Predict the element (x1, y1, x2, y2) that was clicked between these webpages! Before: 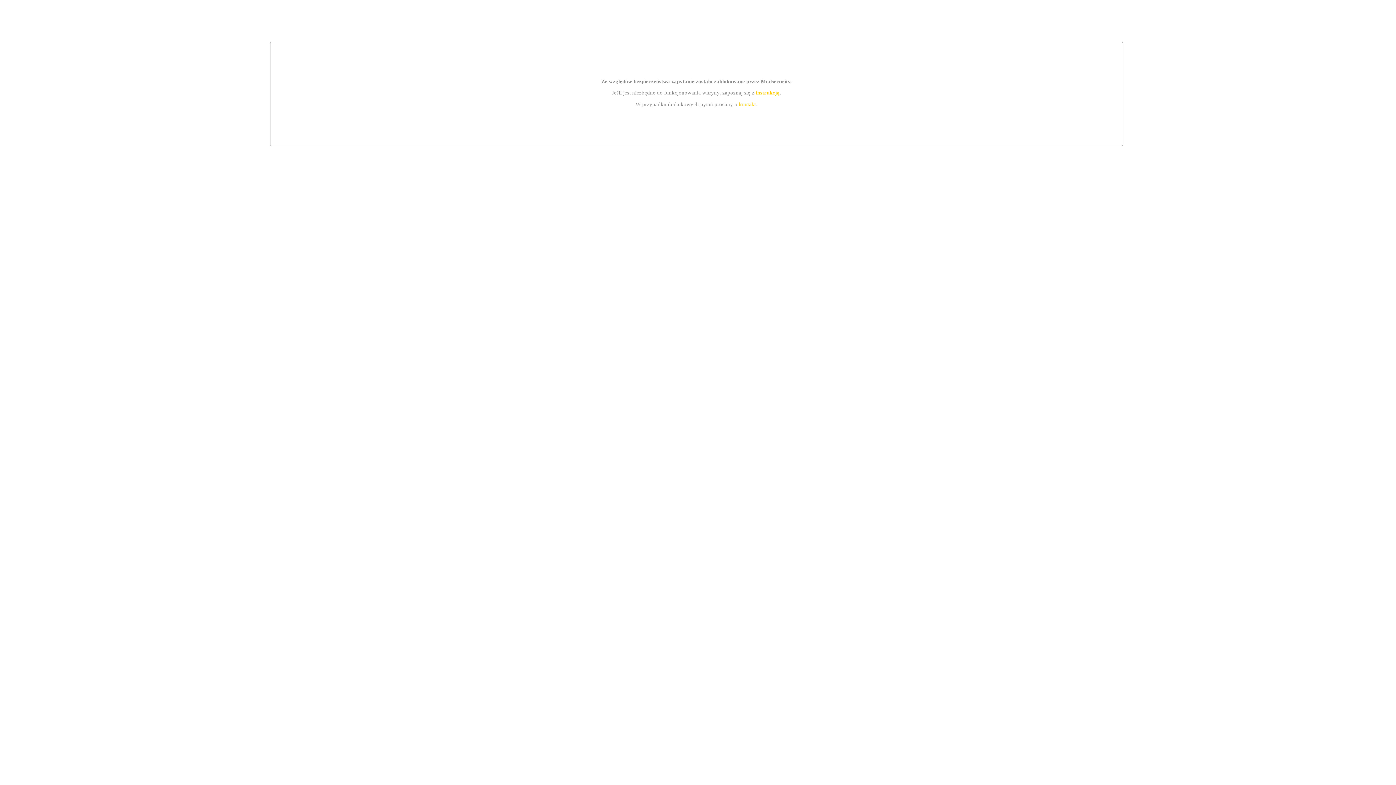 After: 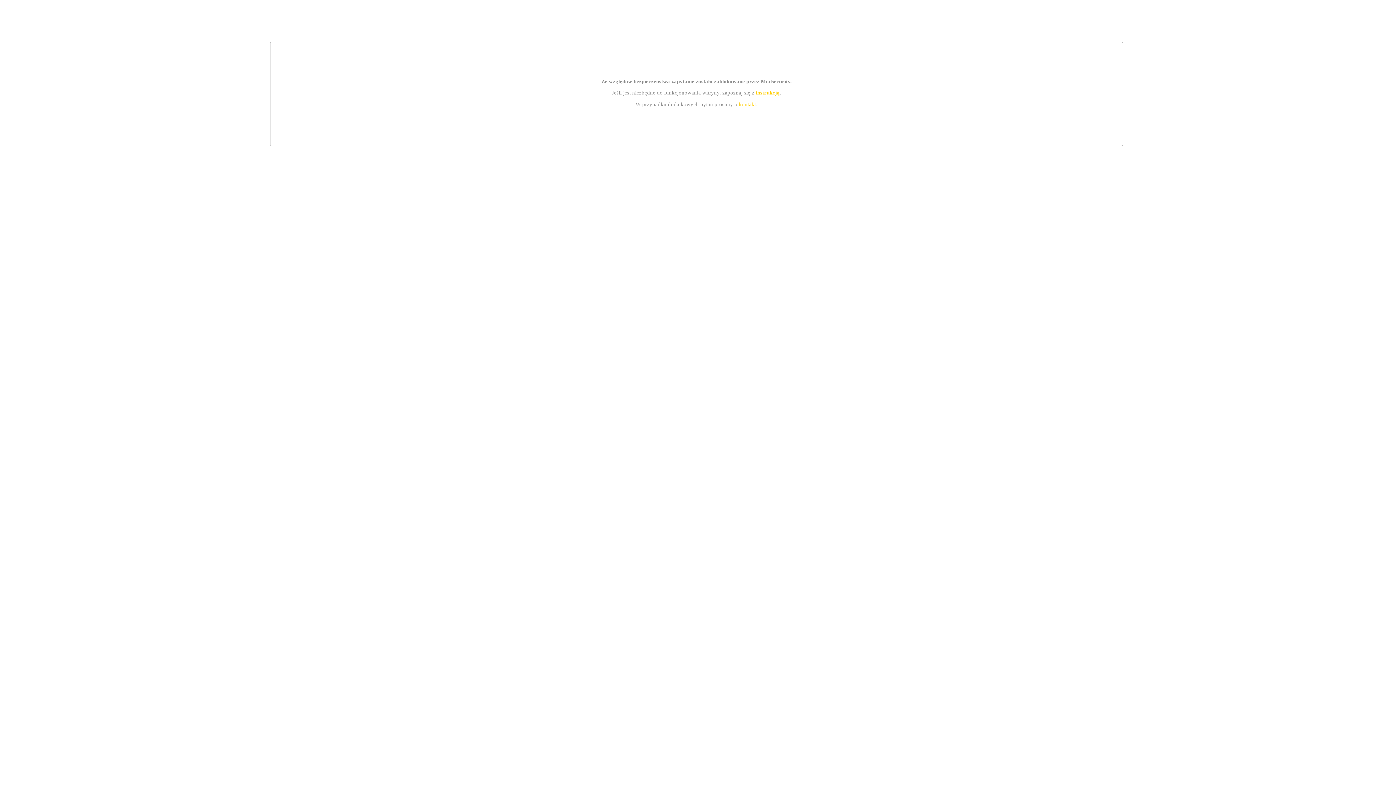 Action: bbox: (755, 89, 779, 95) label: instrukcją